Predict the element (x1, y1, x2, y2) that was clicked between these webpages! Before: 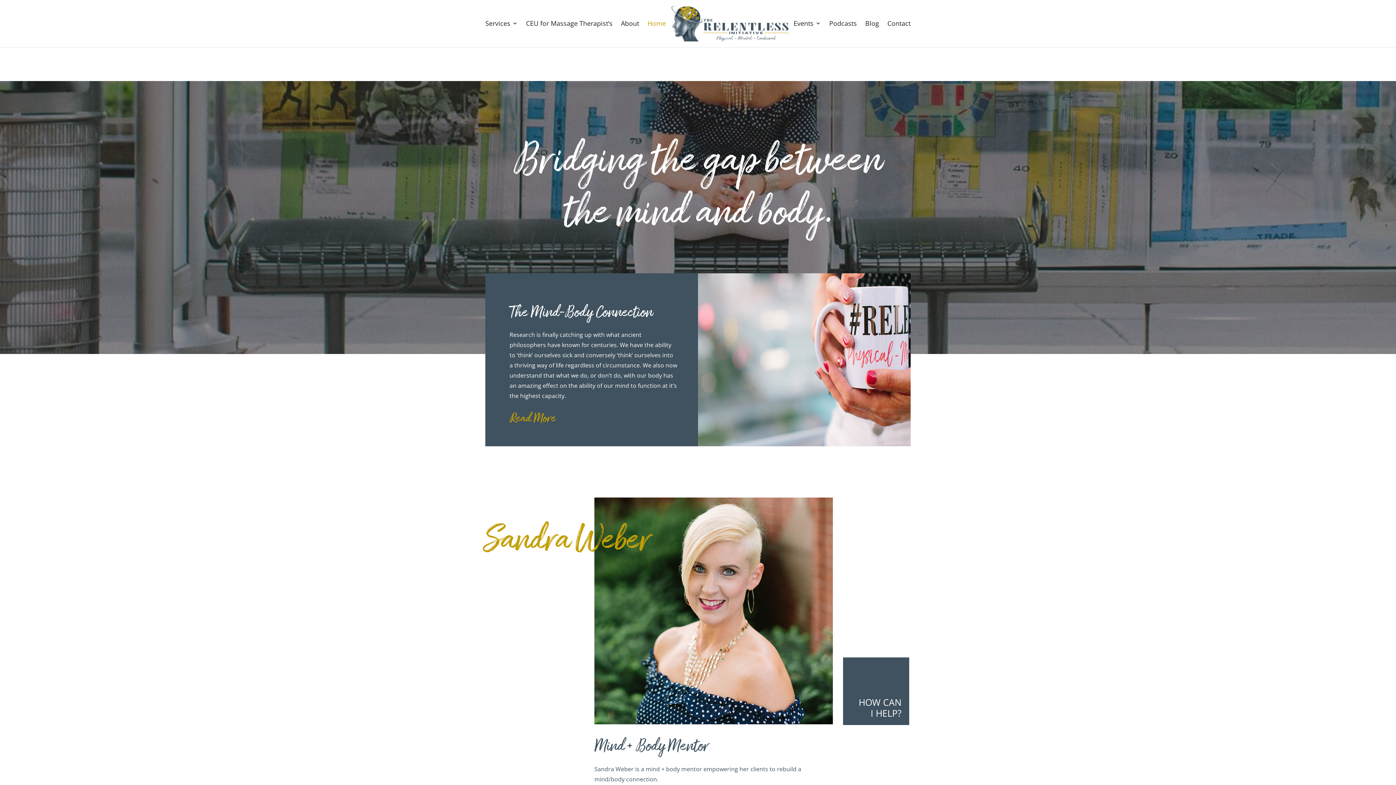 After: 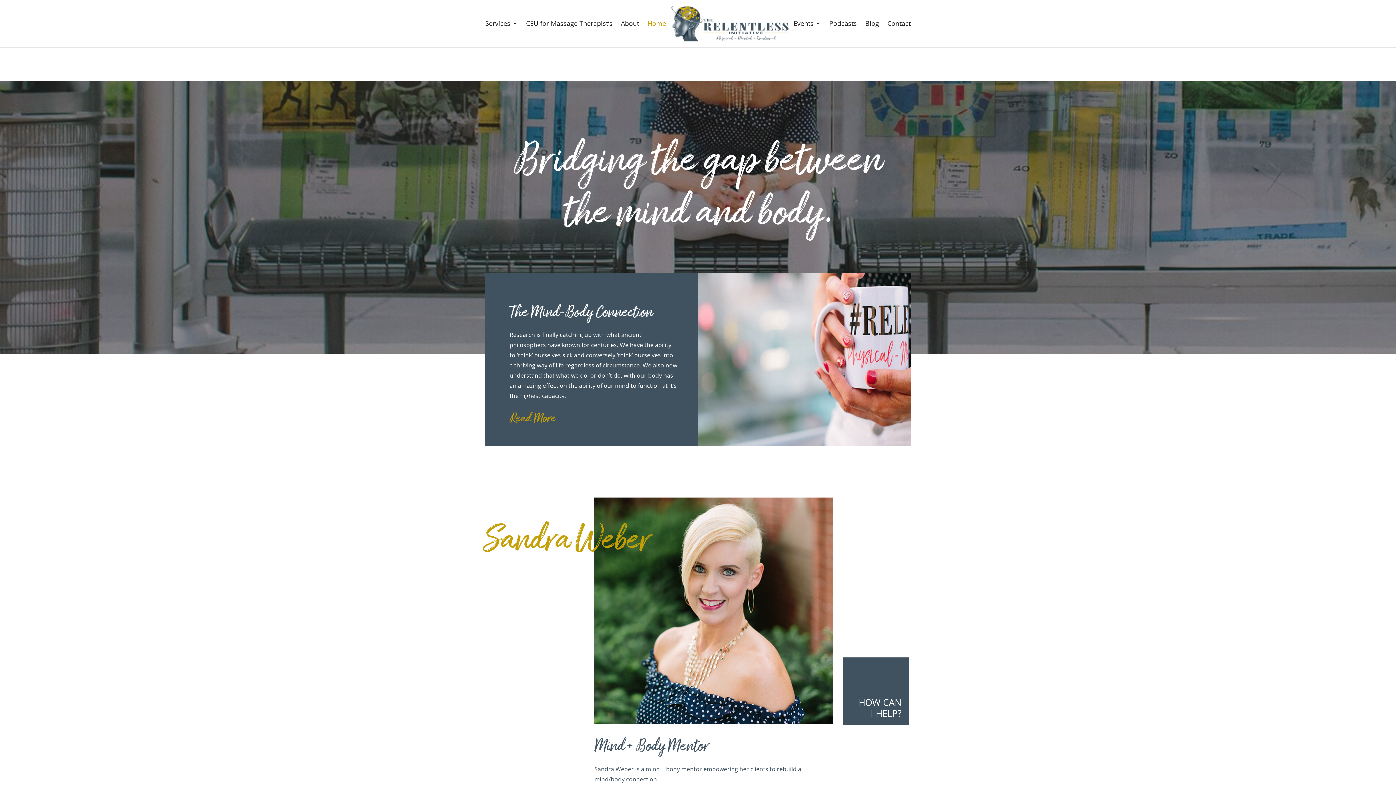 Action: bbox: (647, 19, 666, 27) label: Home